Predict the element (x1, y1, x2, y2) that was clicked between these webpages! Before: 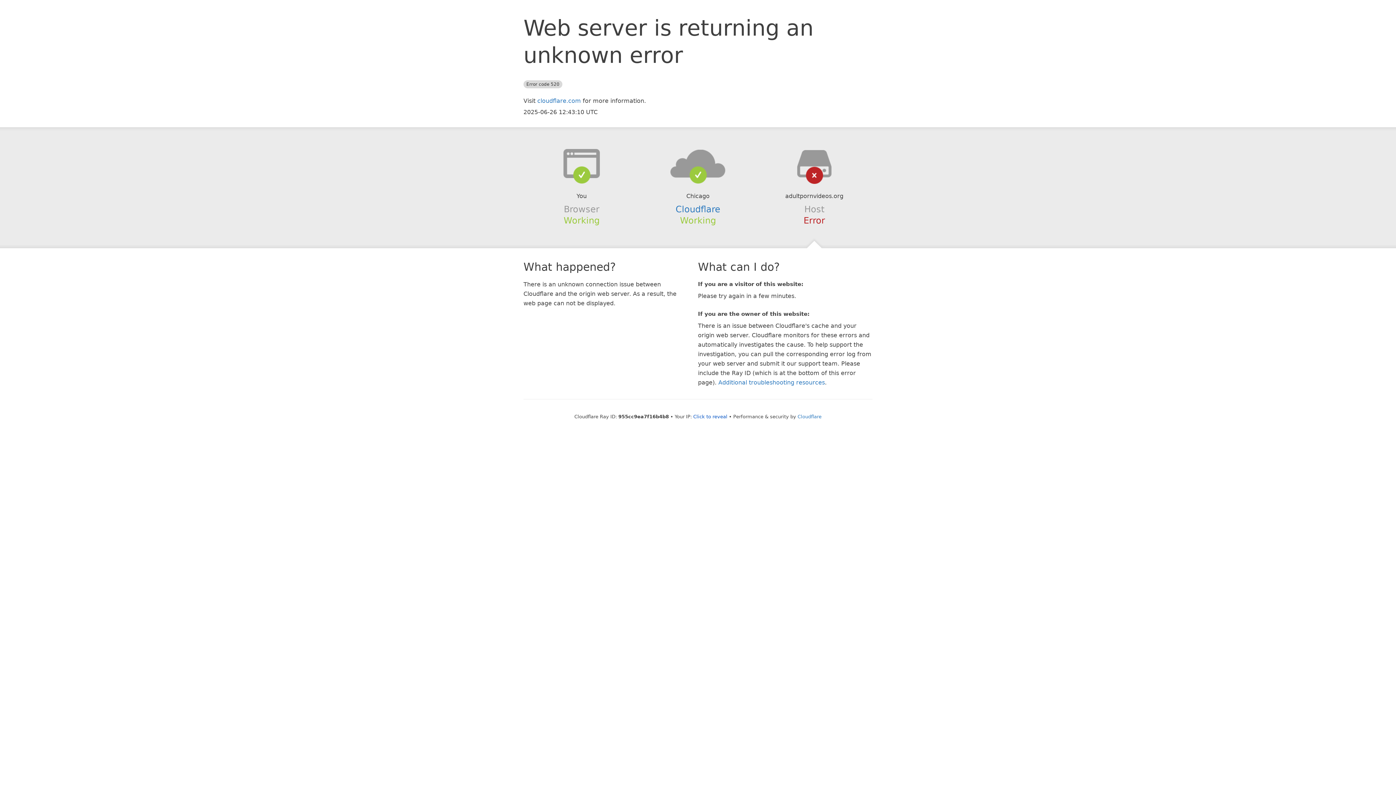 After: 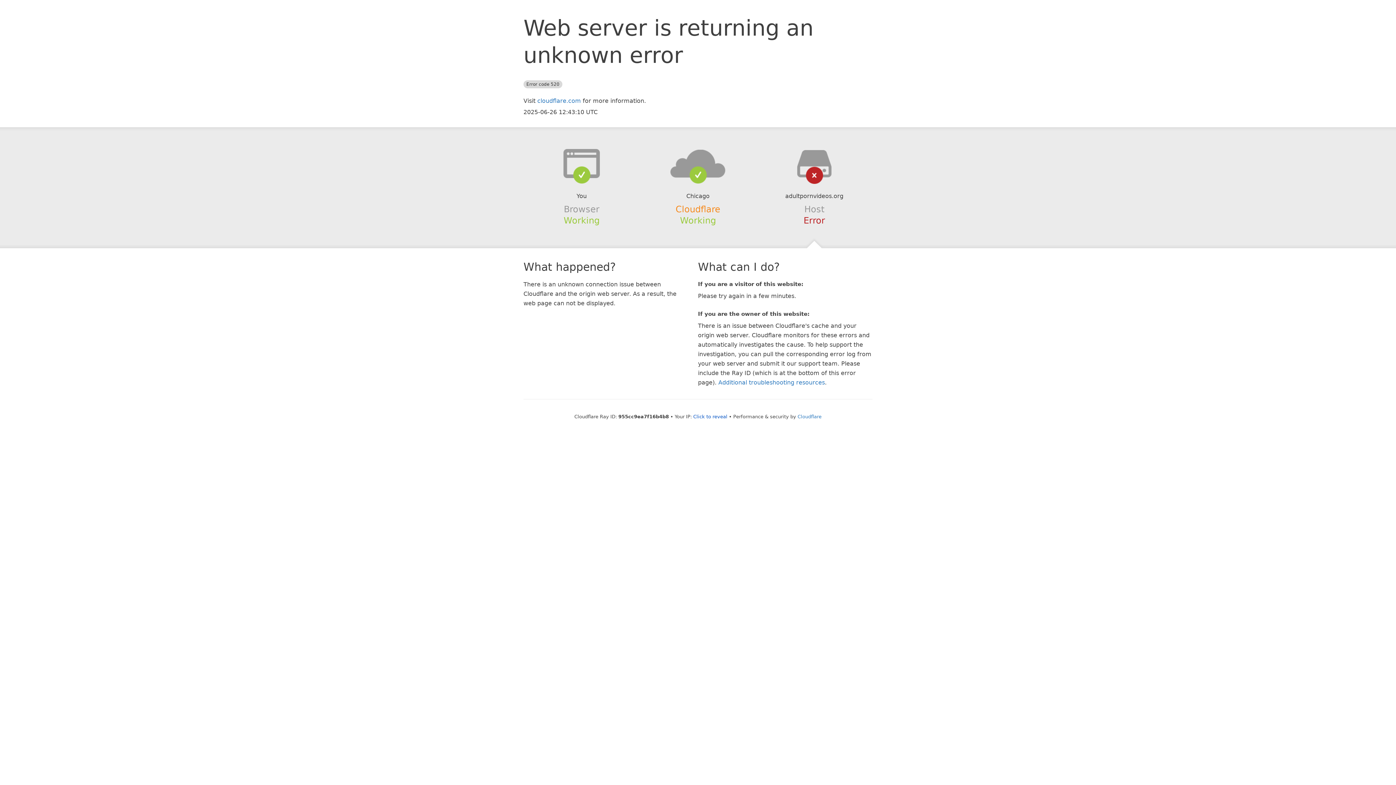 Action: bbox: (675, 204, 720, 214) label: Cloudflare